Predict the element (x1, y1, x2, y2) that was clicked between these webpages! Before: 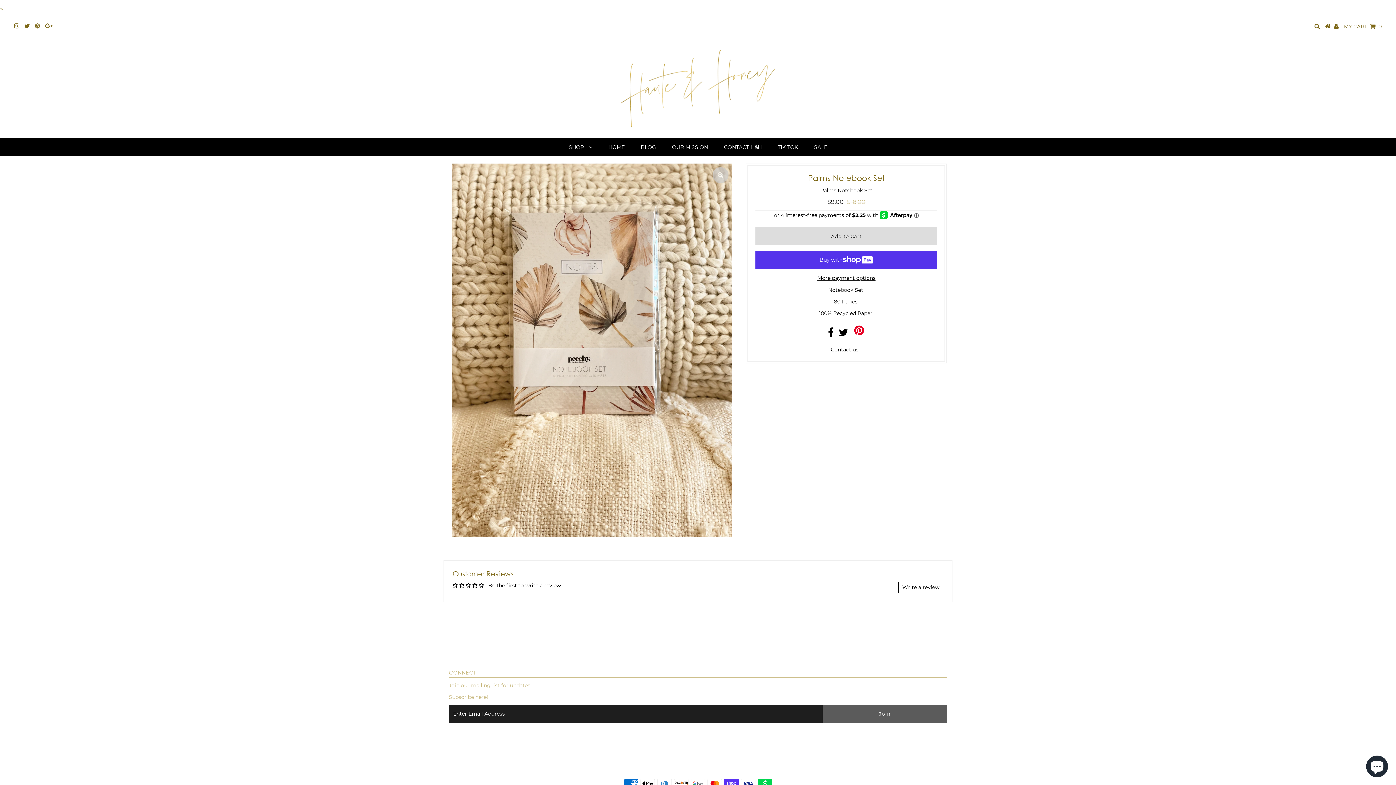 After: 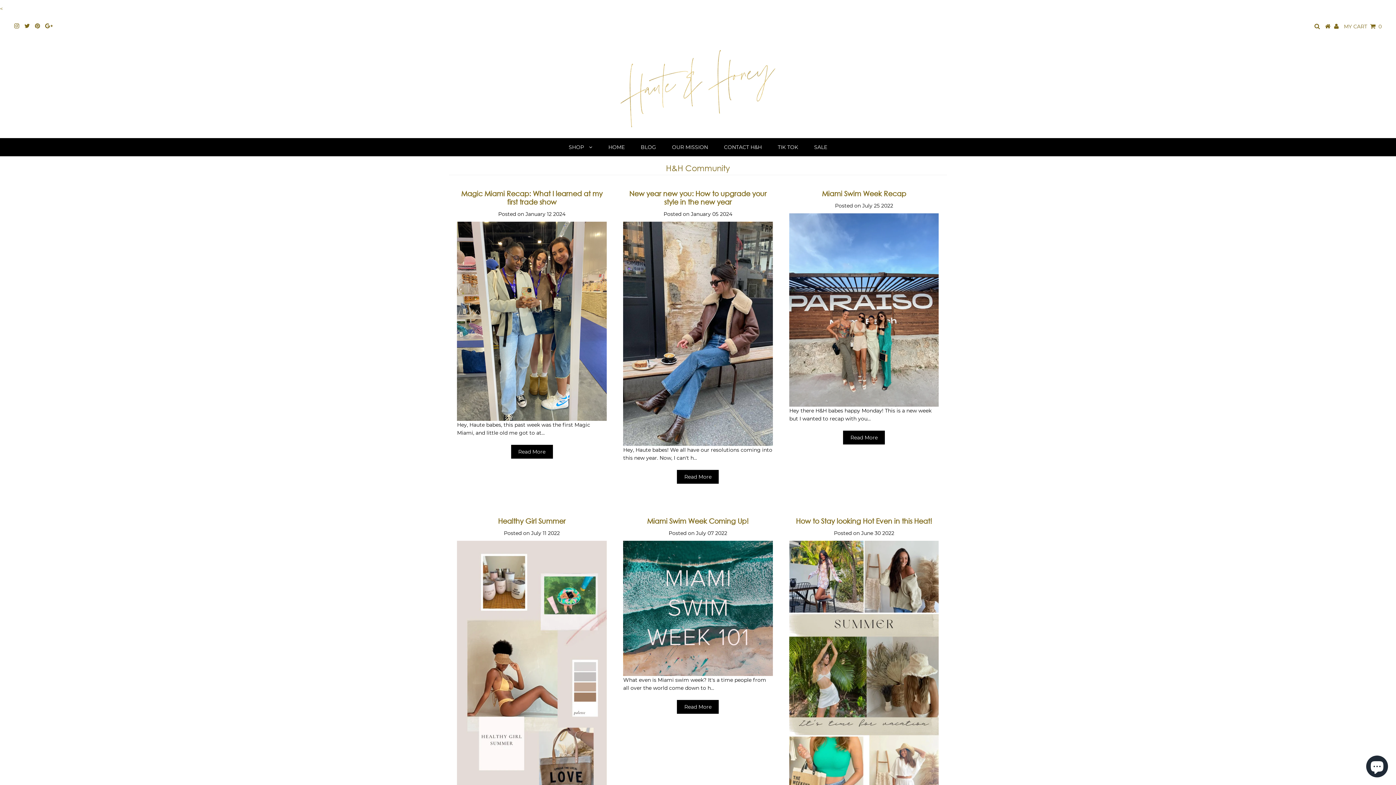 Action: label: BLOG bbox: (633, 138, 663, 156)